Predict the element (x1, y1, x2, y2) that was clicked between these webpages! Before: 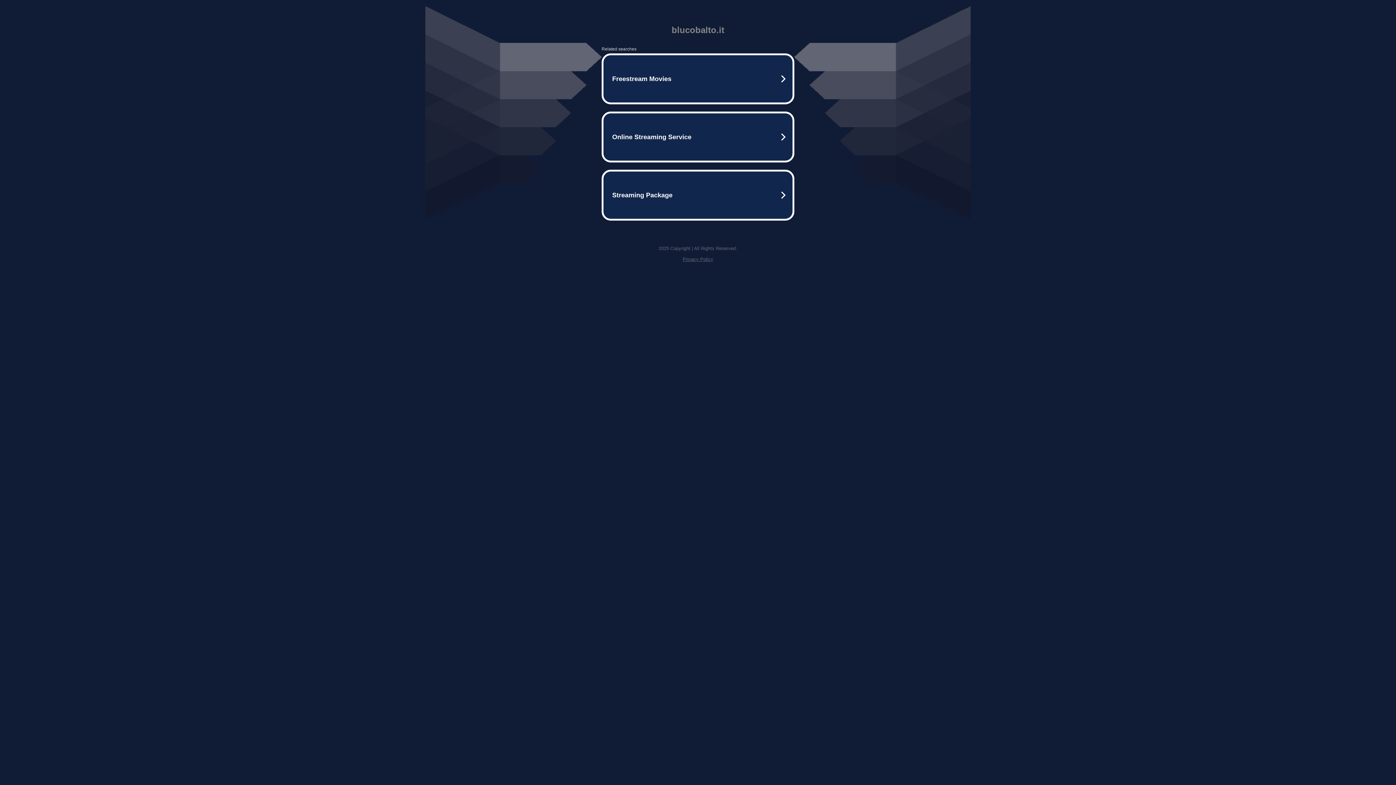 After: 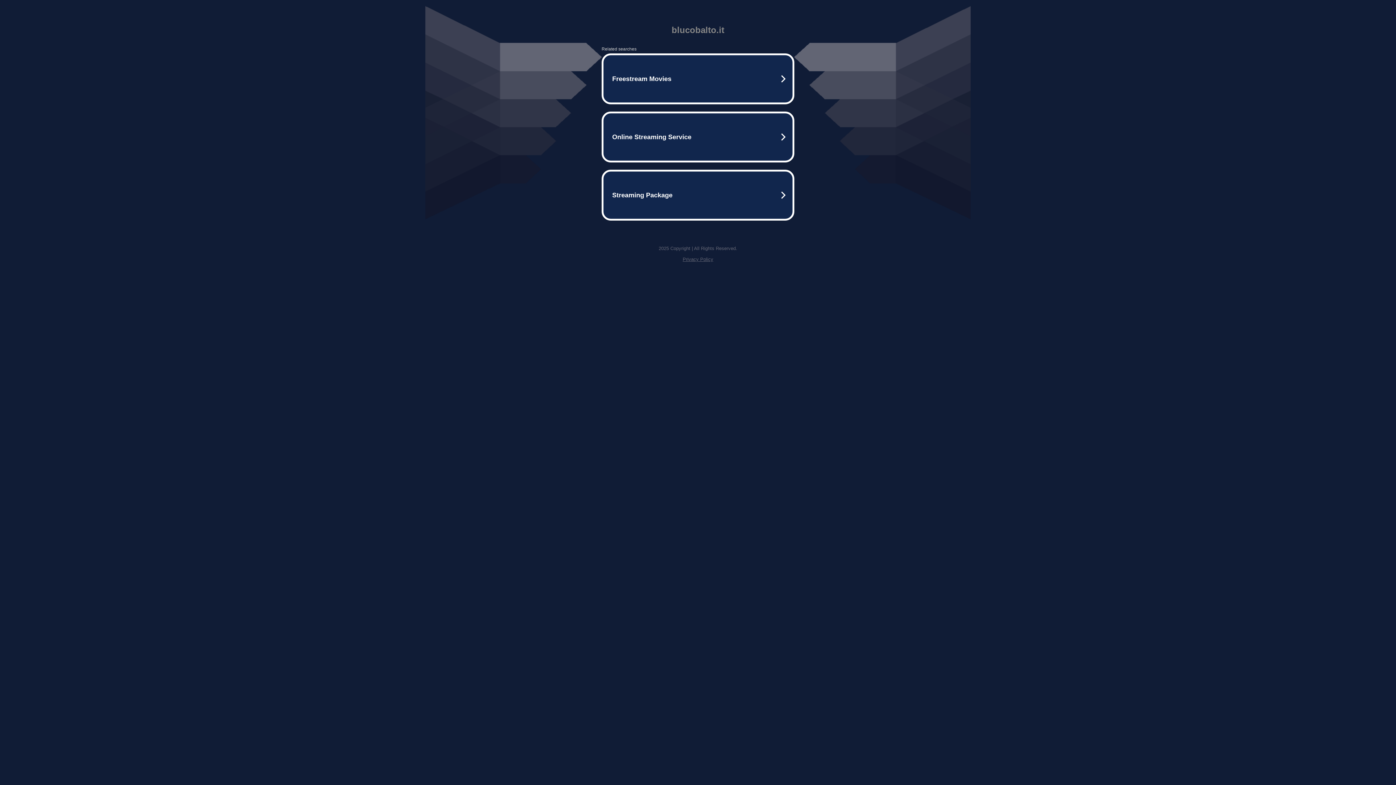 Action: label: Privacy Policy bbox: (682, 256, 713, 262)